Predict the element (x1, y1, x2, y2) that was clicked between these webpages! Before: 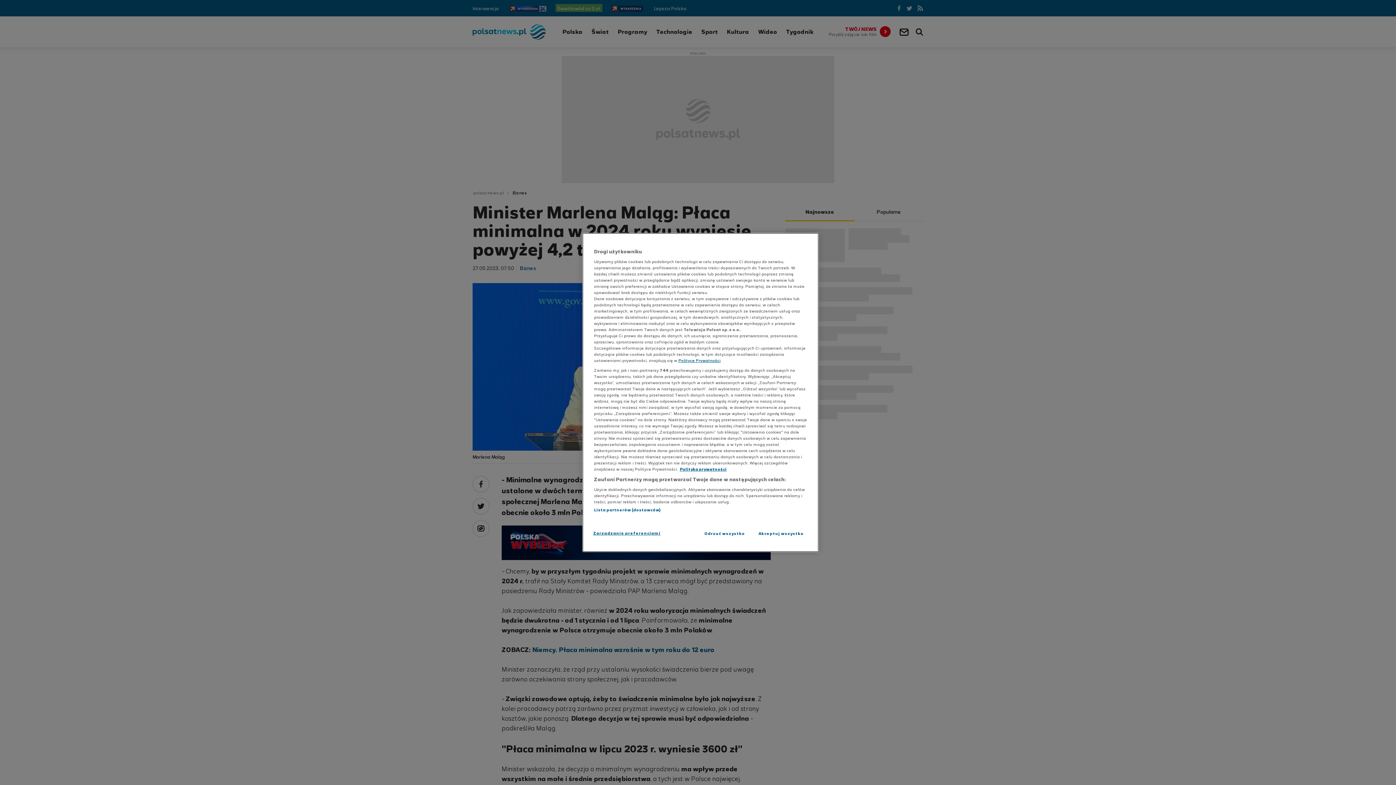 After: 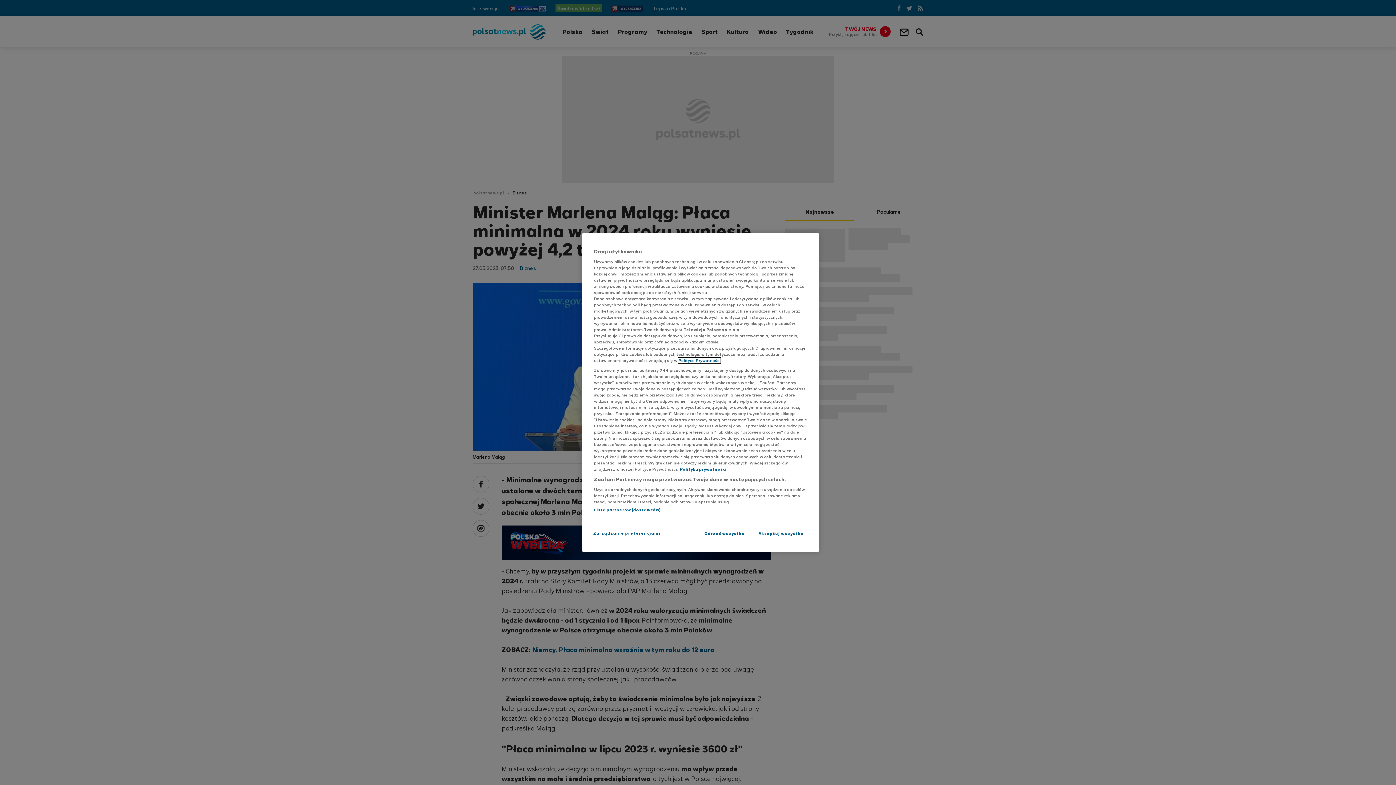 Action: bbox: (678, 357, 720, 363) label: Polityce Prywatności